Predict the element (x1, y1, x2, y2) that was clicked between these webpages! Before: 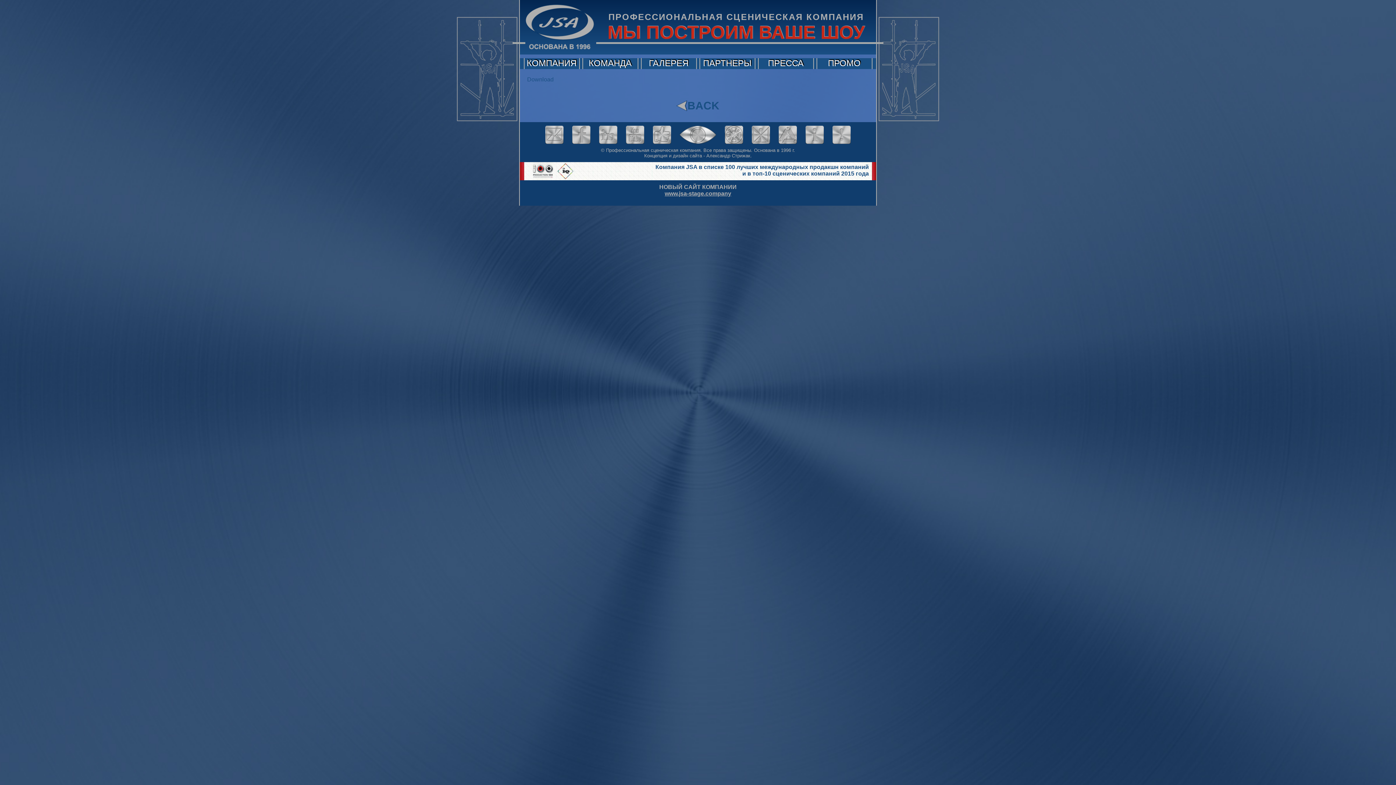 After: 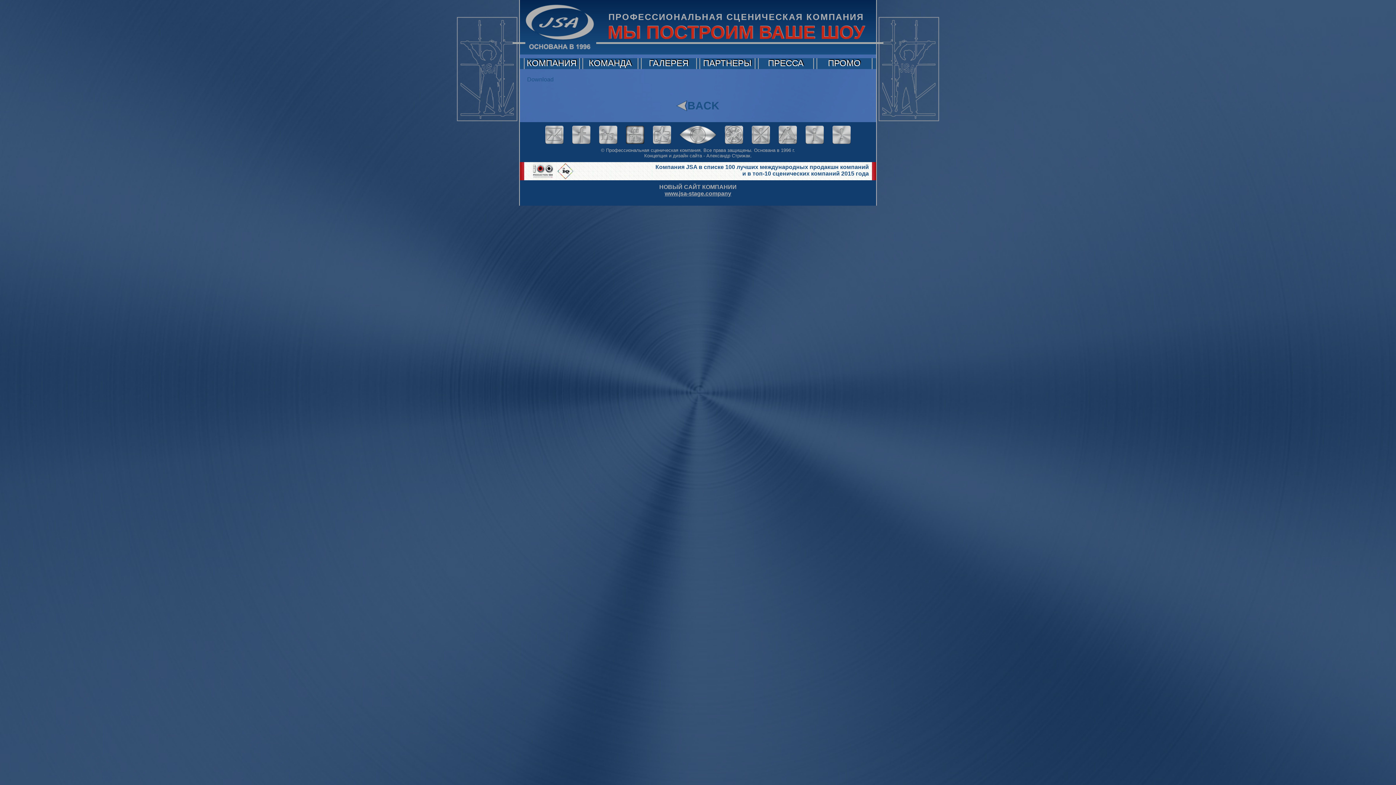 Action: label: youtube bbox: (626, 125, 644, 144)